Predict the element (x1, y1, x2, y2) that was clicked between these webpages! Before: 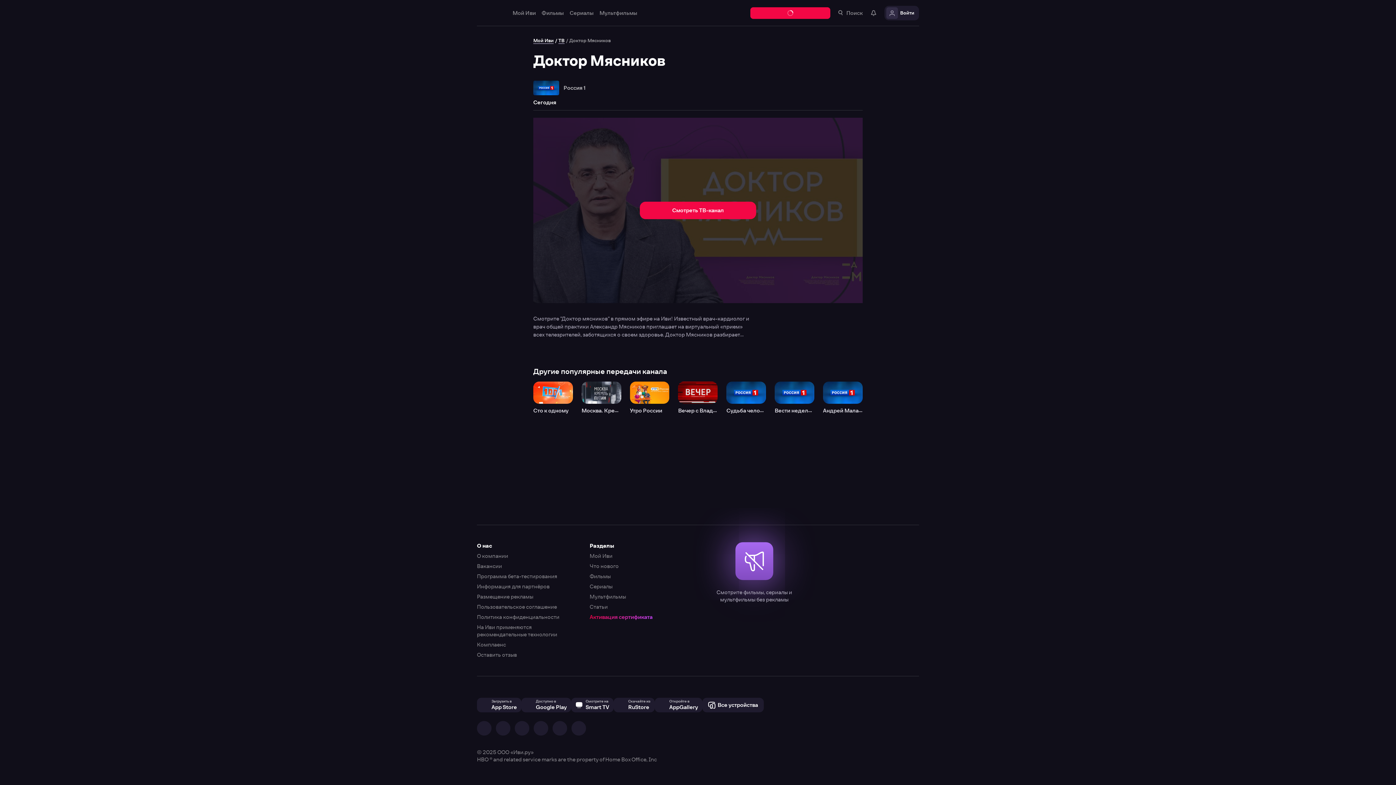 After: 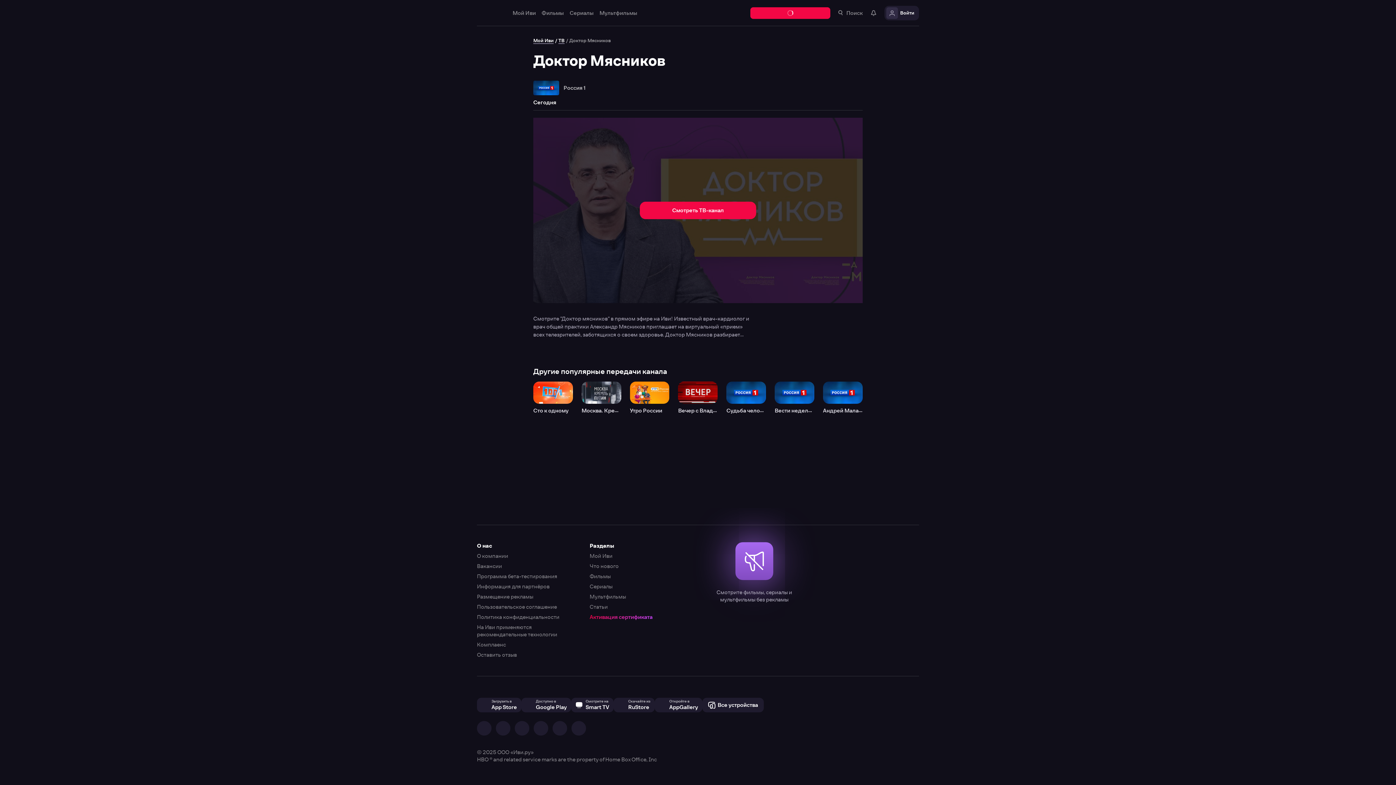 Action: bbox: (0, 0, 1396, 785)